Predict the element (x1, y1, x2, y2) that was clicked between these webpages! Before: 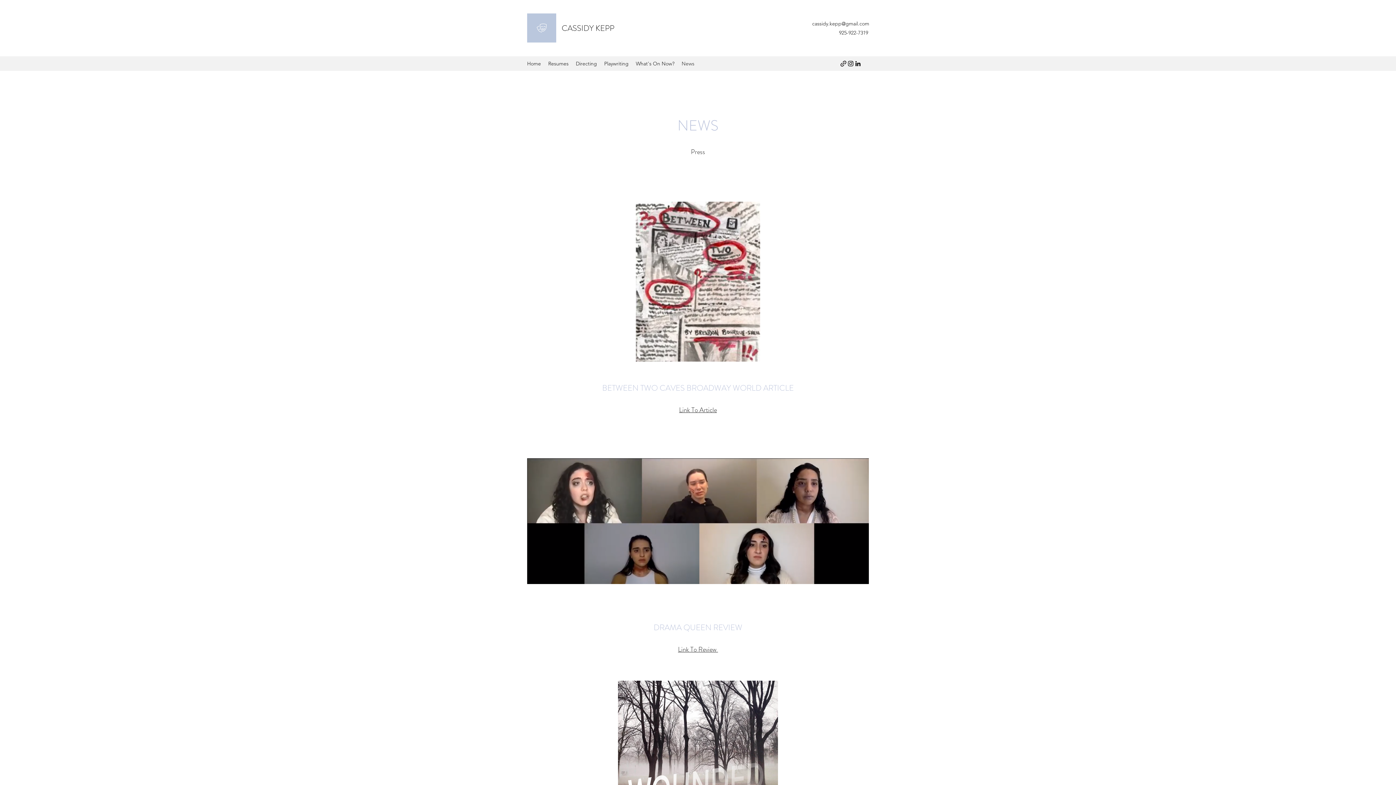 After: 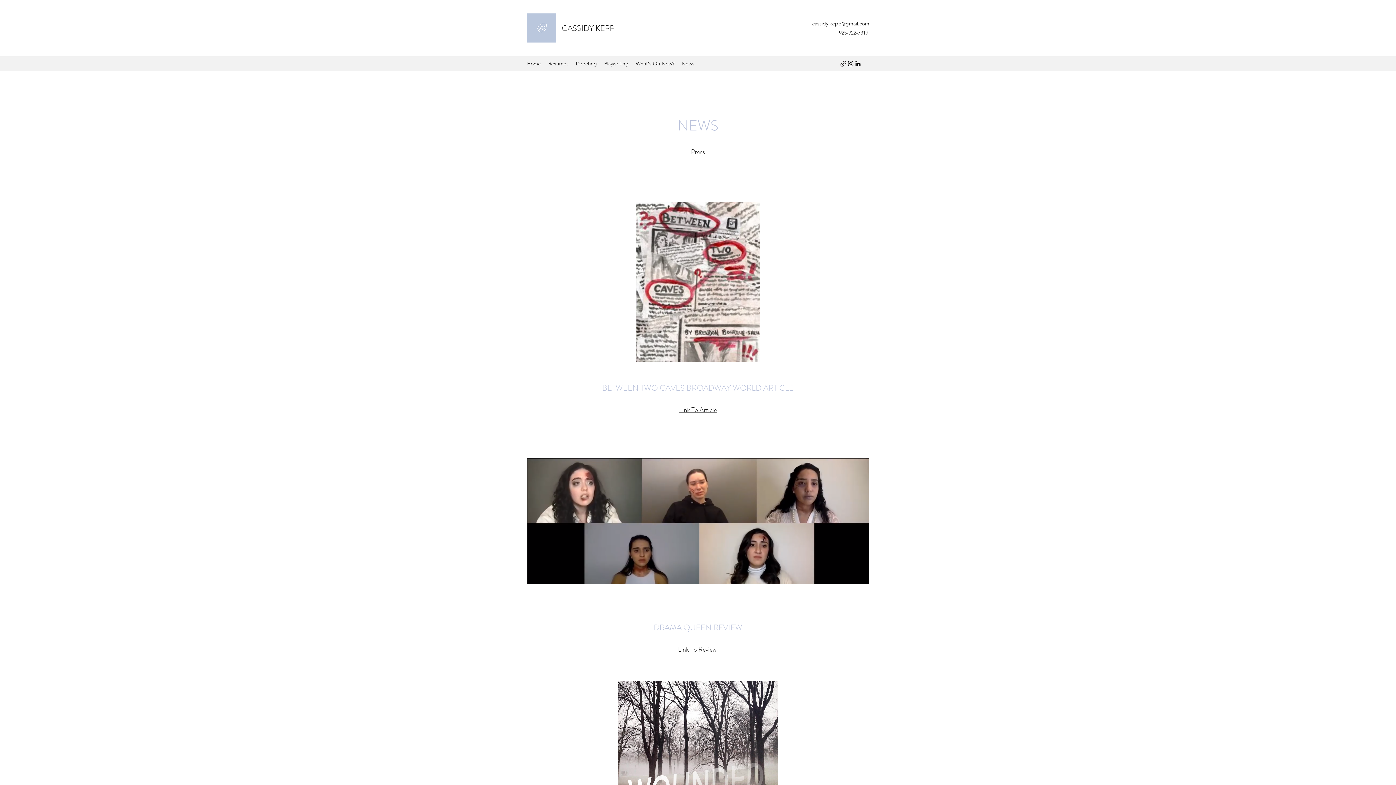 Action: bbox: (840, 60, 847, 67)